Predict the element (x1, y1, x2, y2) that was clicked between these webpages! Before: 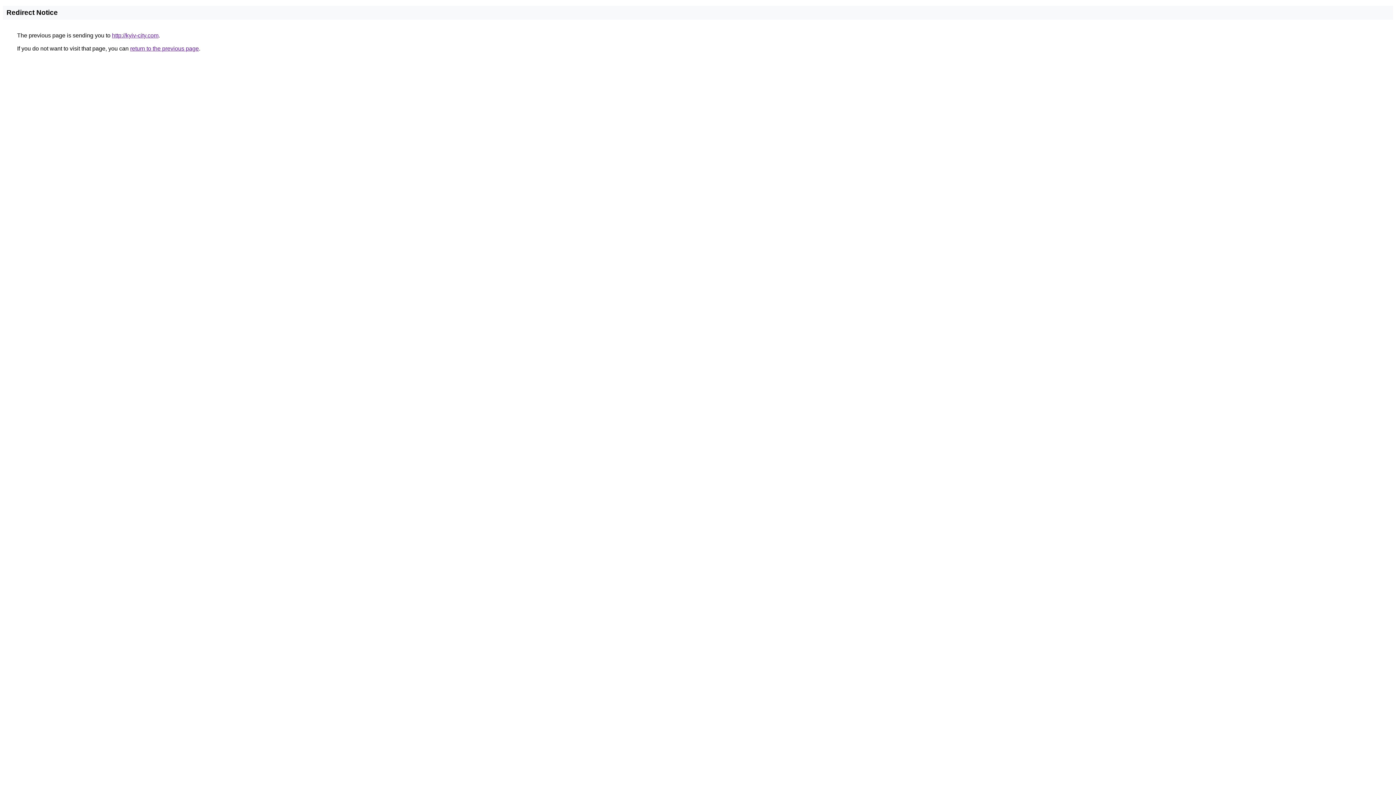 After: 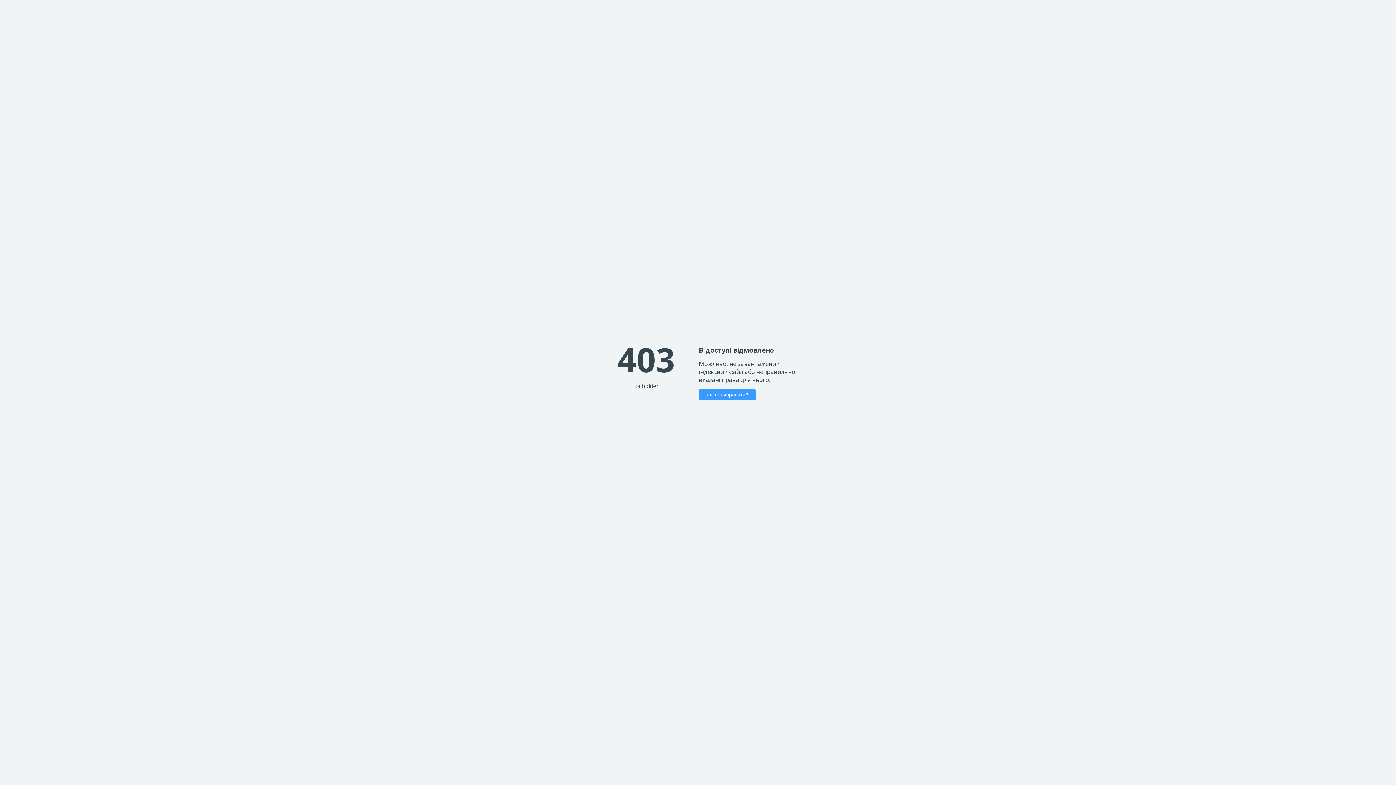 Action: label: http://kyiv-city.com bbox: (112, 32, 158, 38)